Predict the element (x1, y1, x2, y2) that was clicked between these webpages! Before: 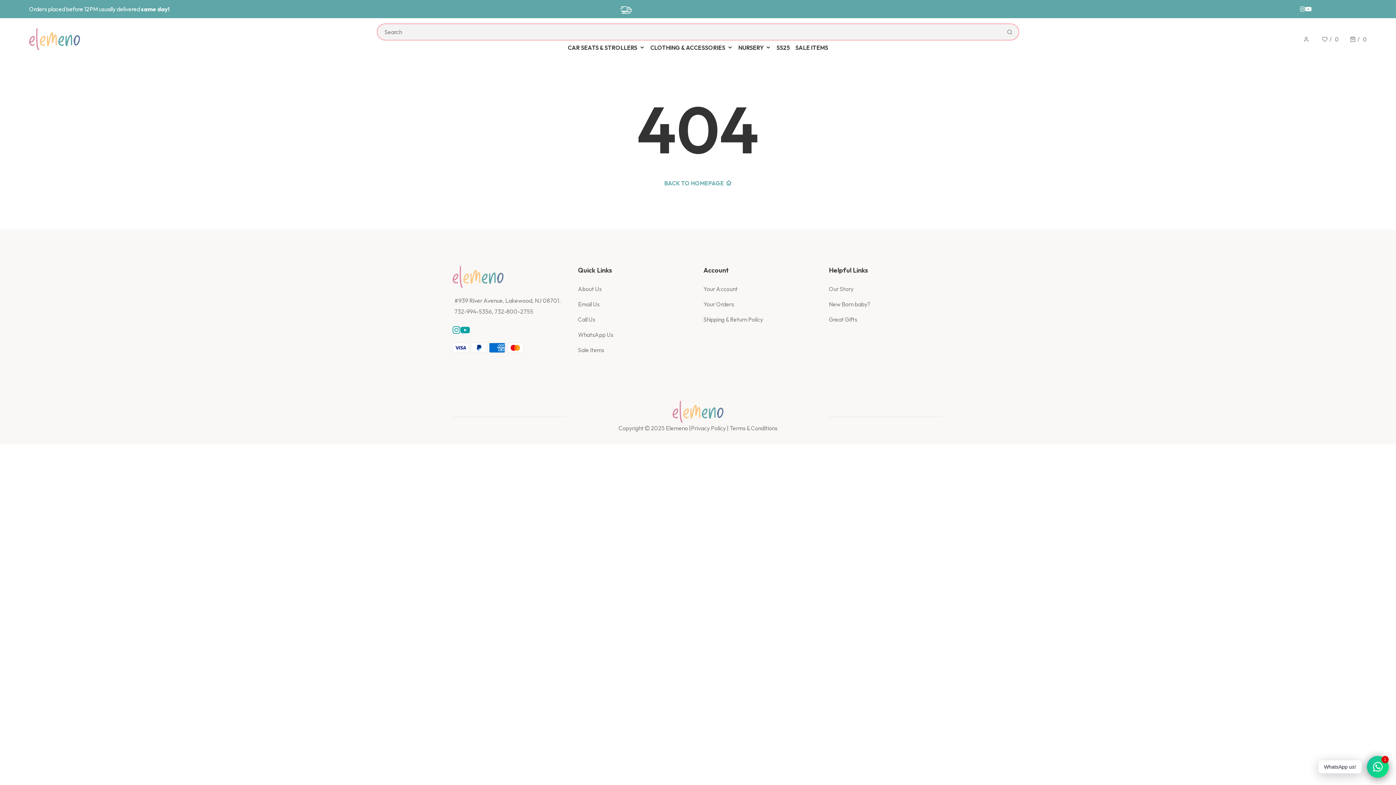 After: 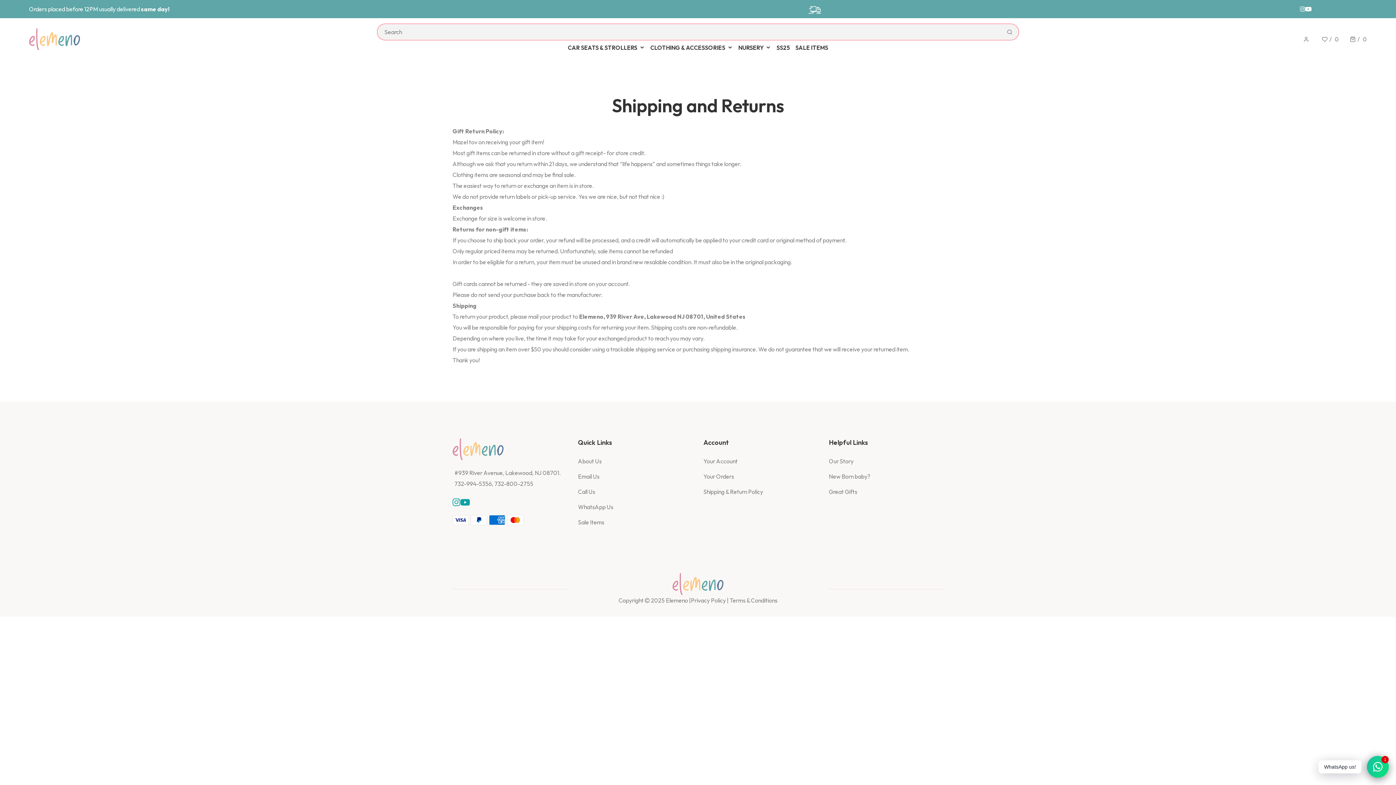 Action: label: Shipping & Return Policy bbox: (703, 316, 763, 323)